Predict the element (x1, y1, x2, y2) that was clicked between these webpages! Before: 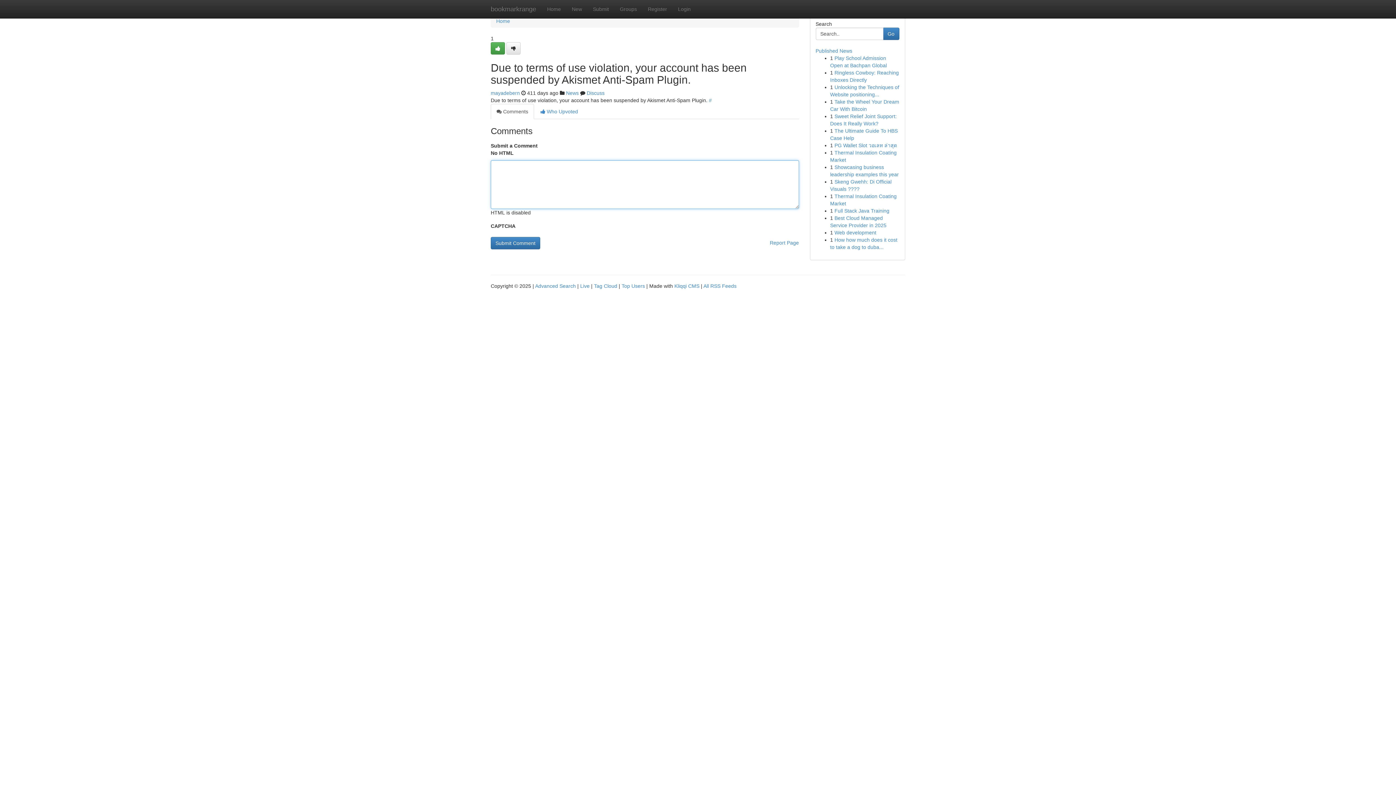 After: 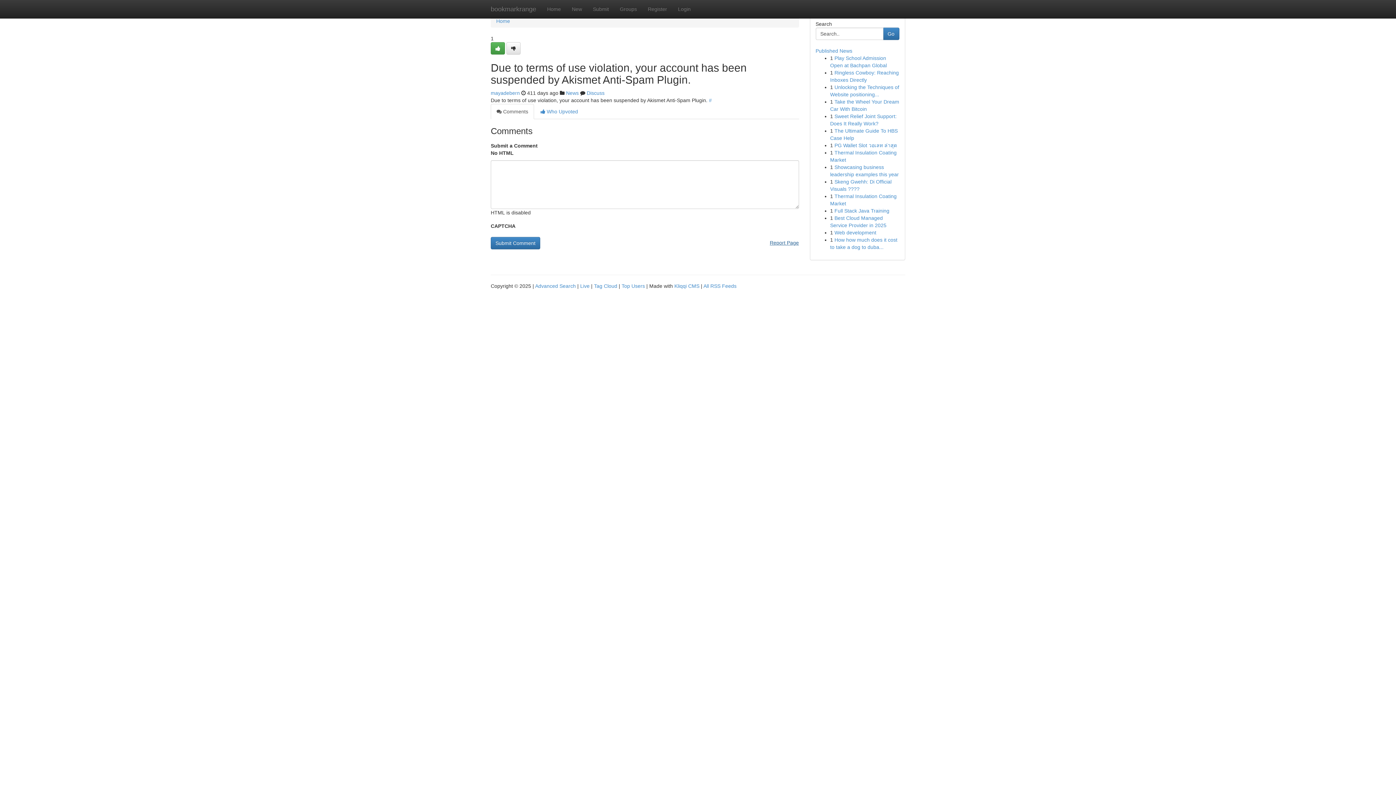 Action: bbox: (770, 237, 799, 248) label: Report Page